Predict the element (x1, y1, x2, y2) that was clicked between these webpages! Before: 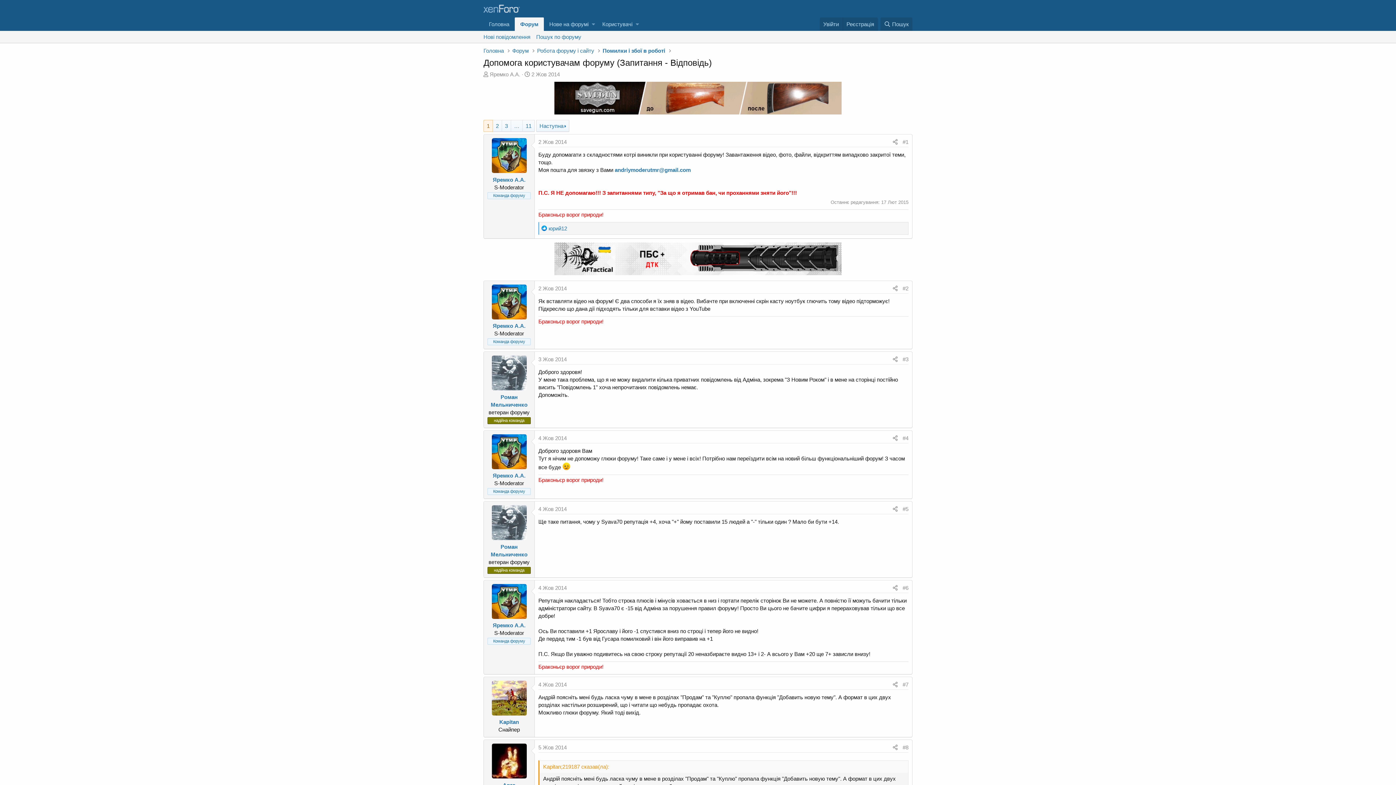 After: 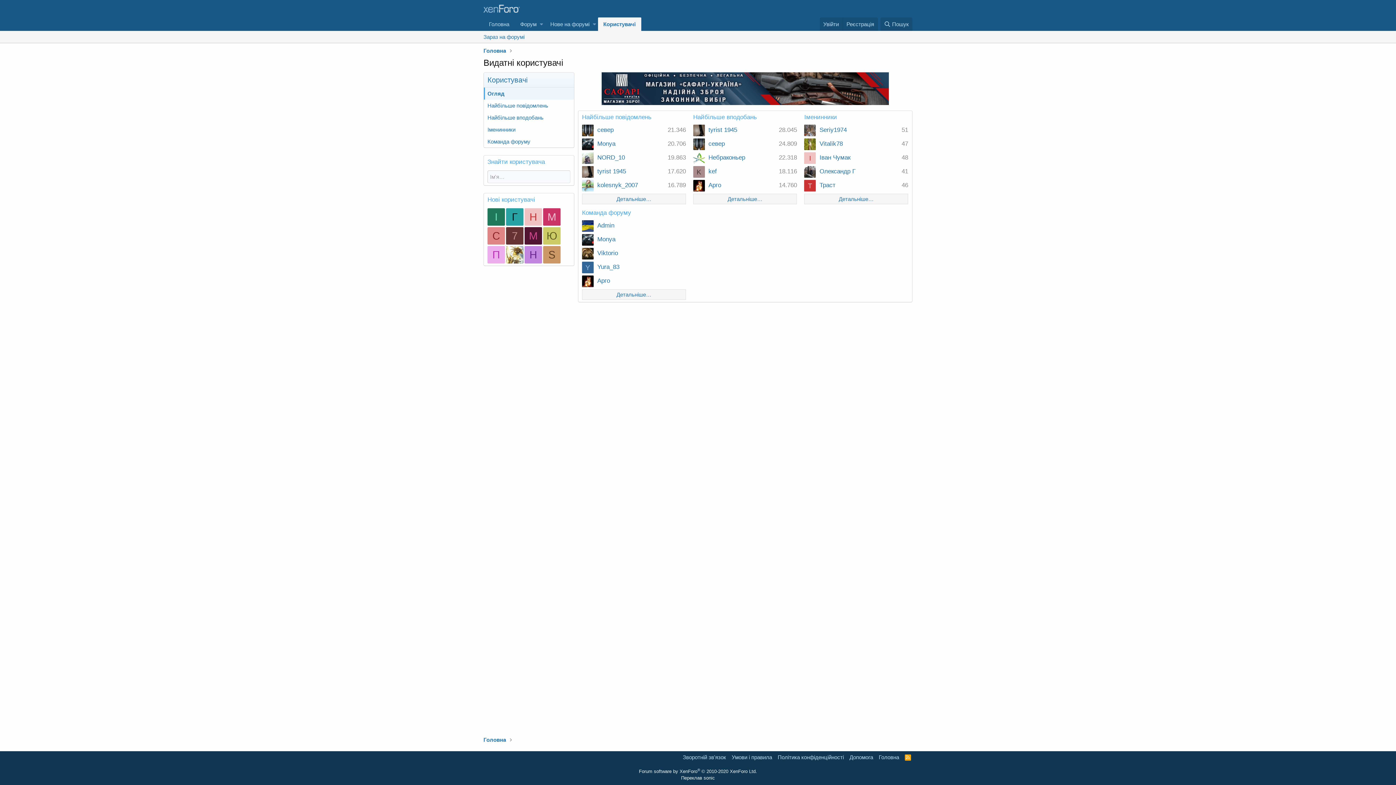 Action: bbox: (597, 17, 634, 30) label: Користувачі